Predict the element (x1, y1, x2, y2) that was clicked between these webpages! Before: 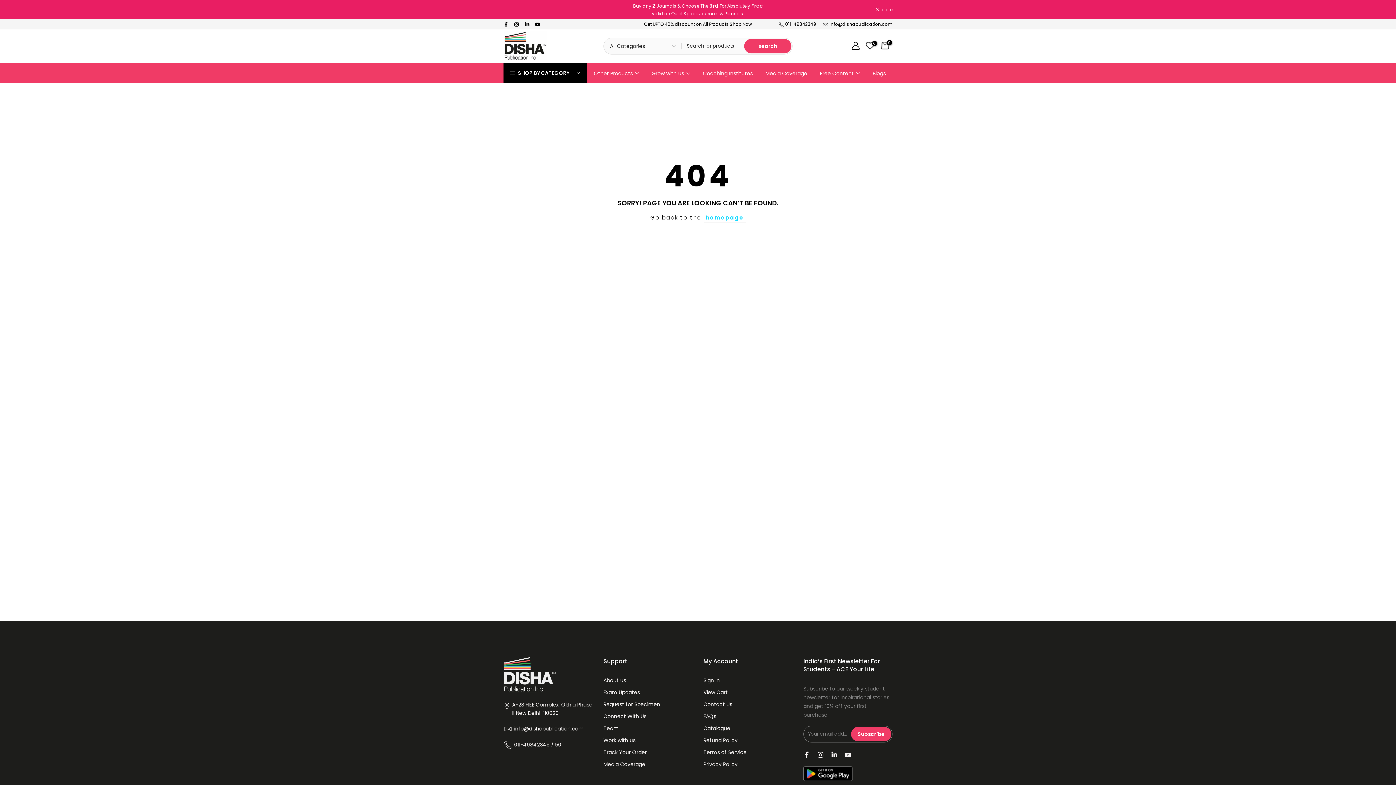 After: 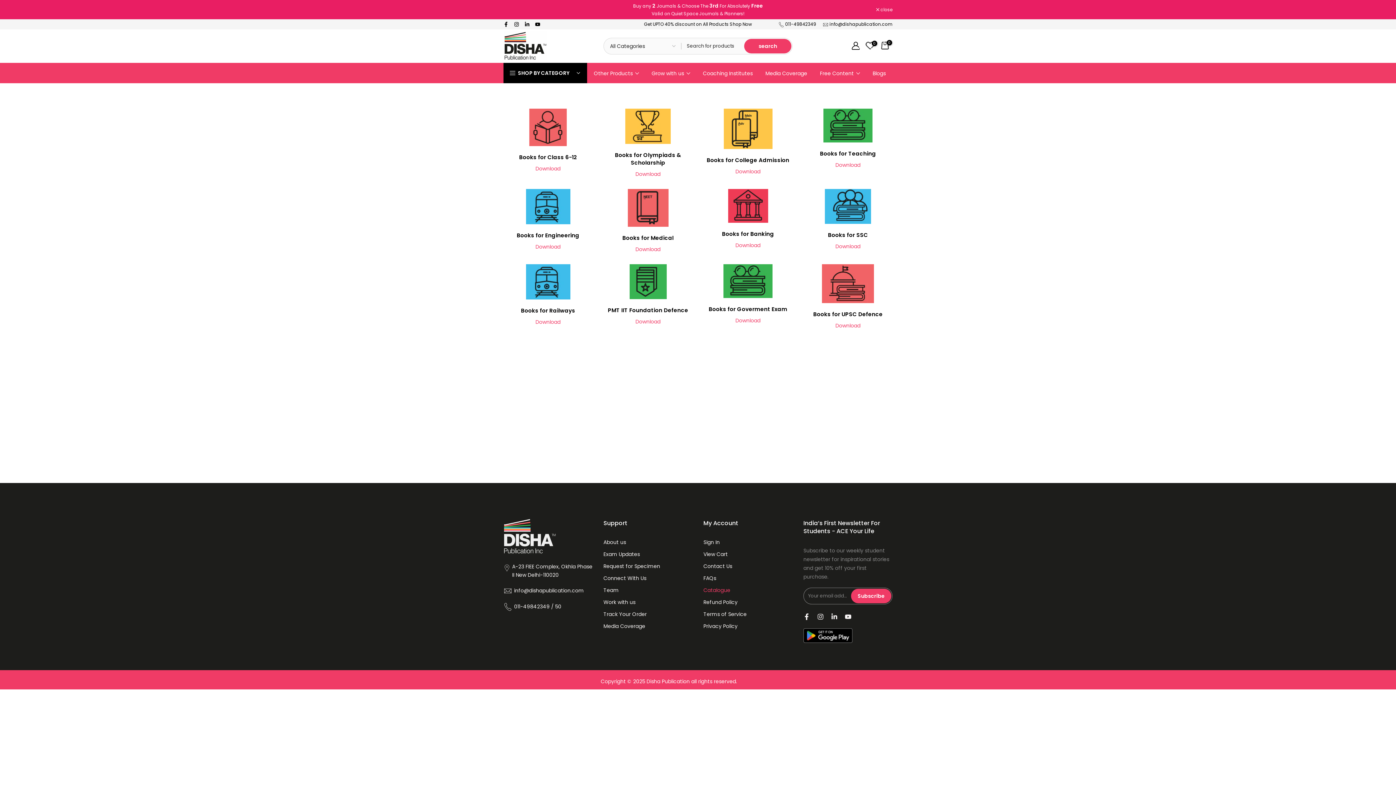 Action: bbox: (703, 725, 730, 732) label: Catalogue